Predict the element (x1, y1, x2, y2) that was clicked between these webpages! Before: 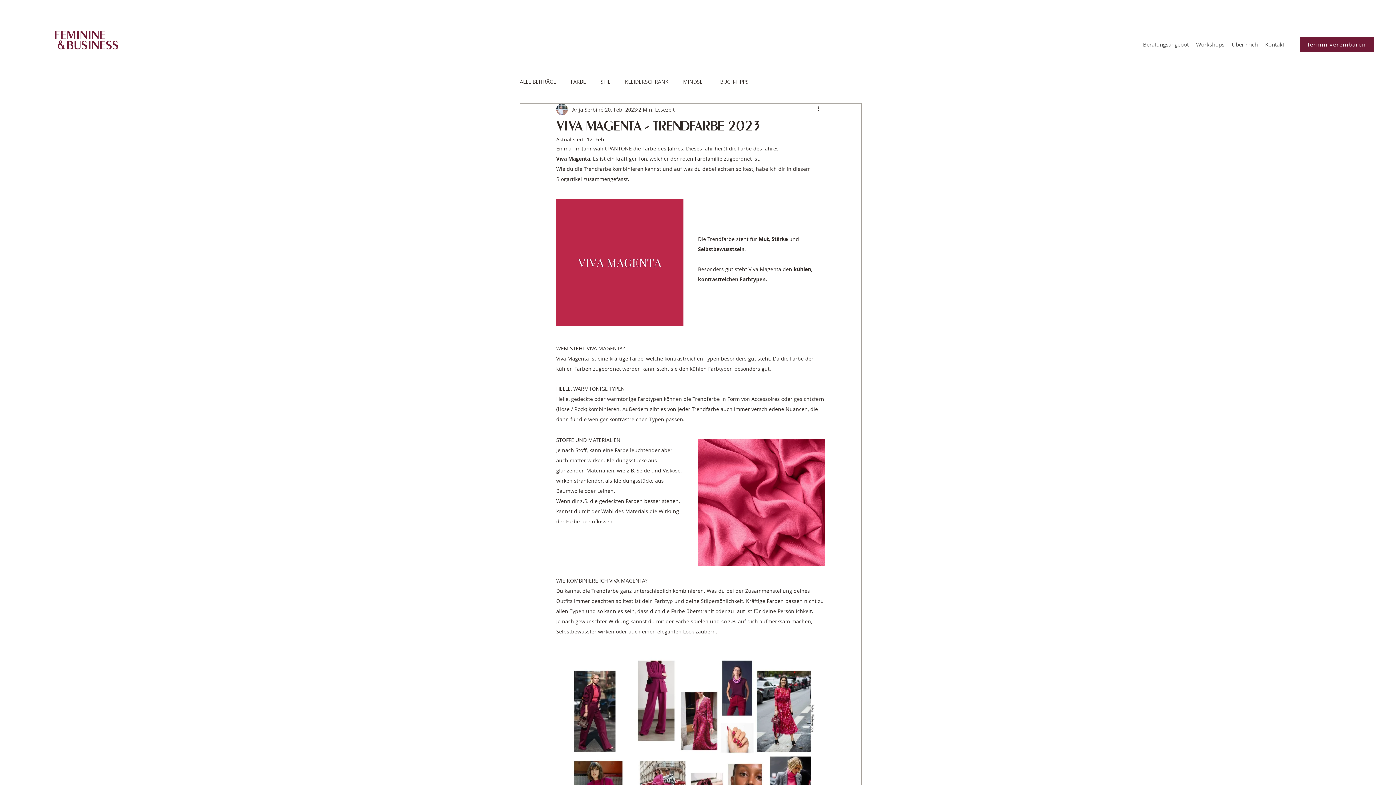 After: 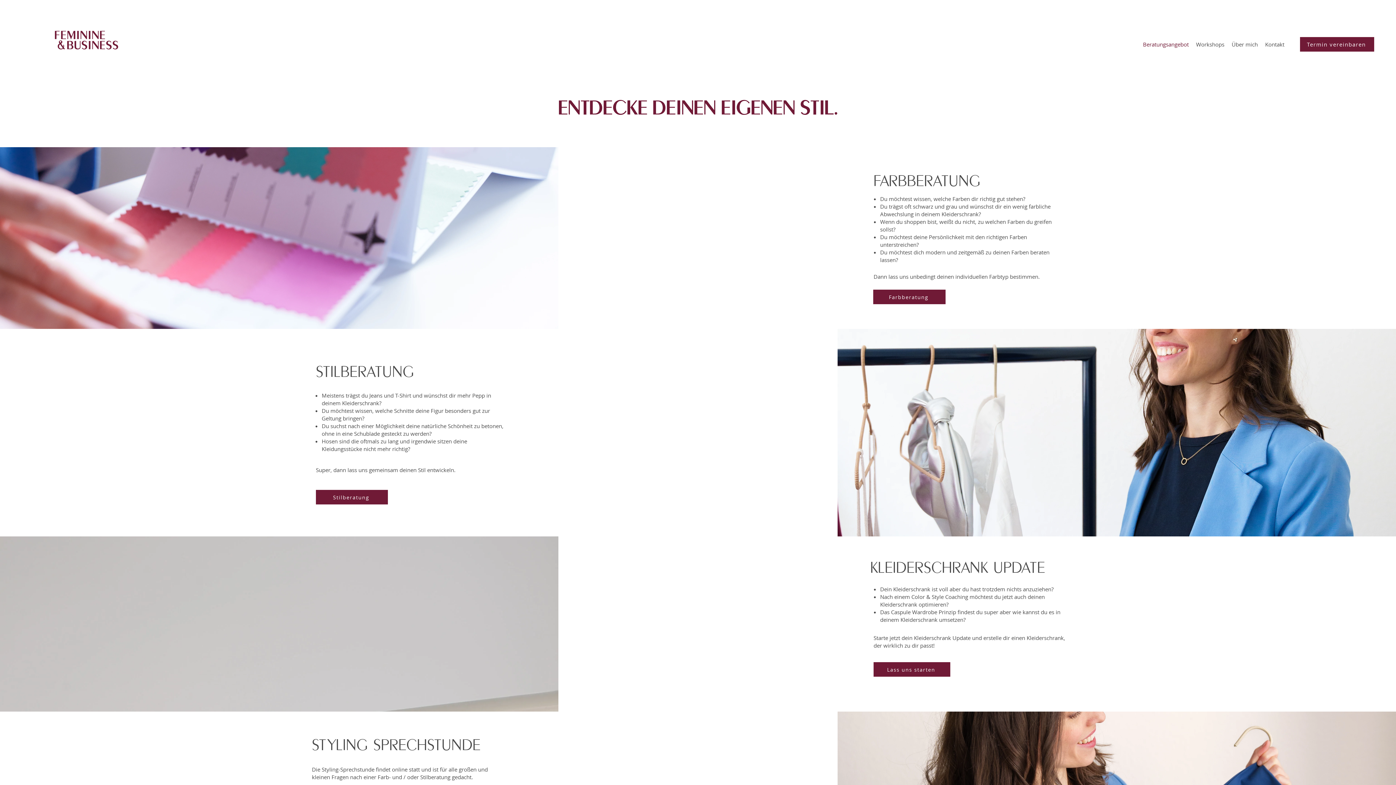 Action: label: Beratungsangebot bbox: (1139, 38, 1192, 49)